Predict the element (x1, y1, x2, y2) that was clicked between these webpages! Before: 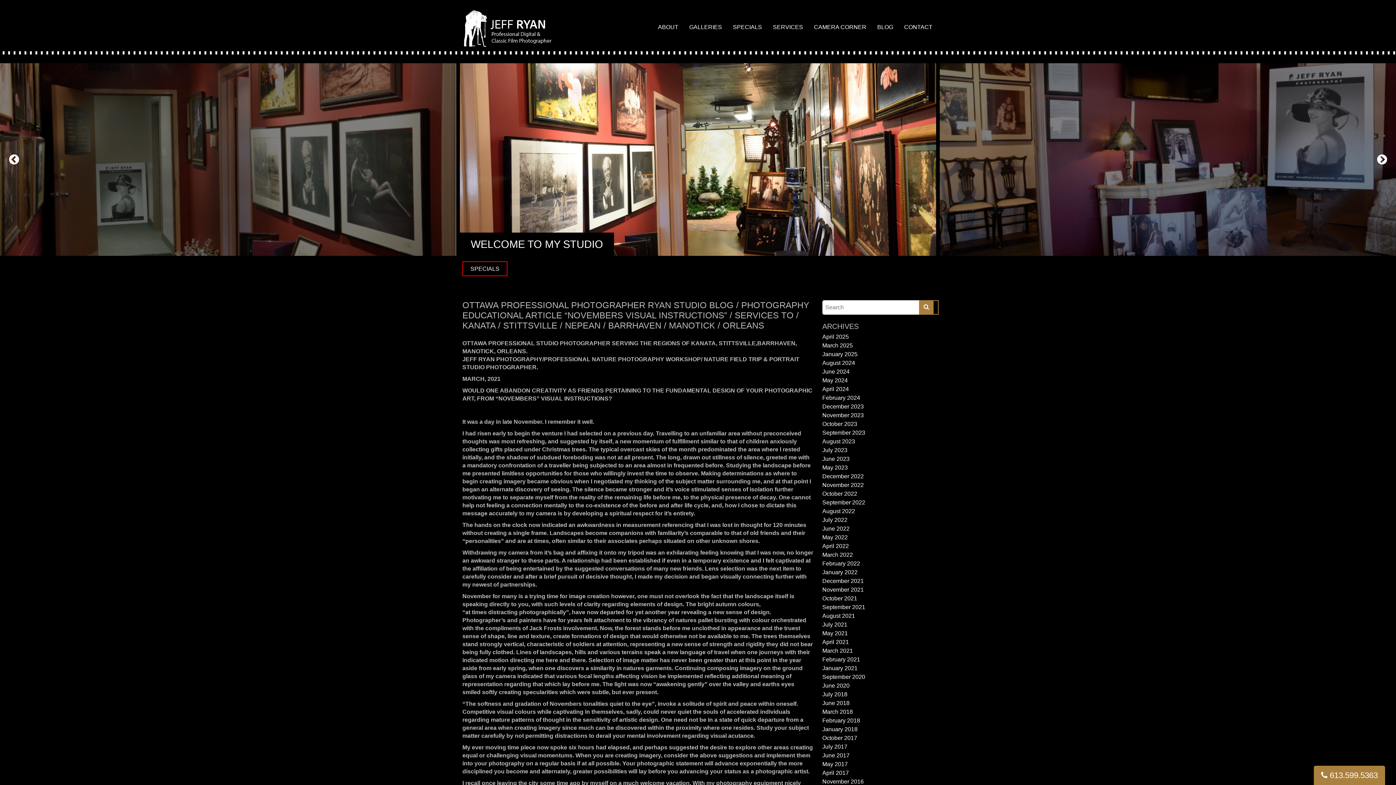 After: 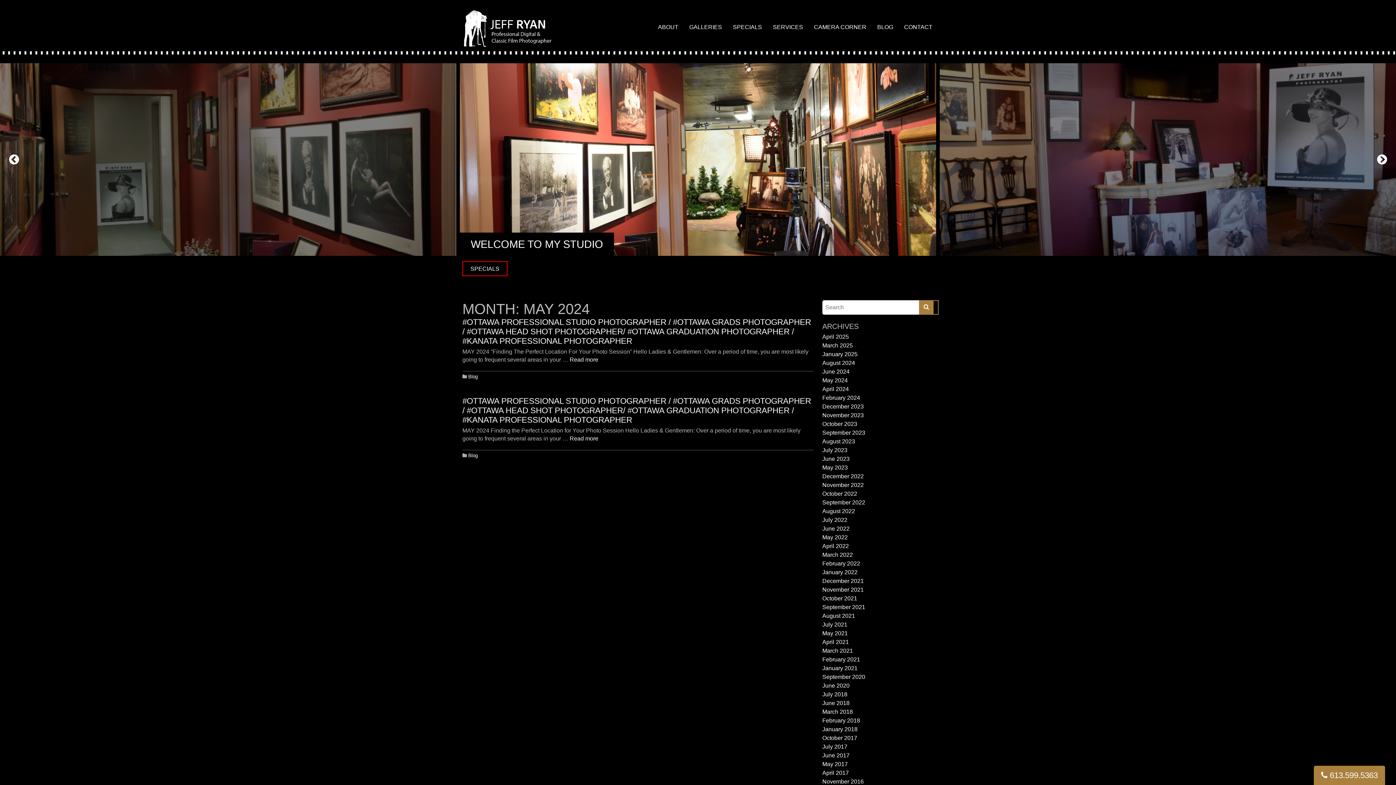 Action: bbox: (822, 377, 848, 383) label: May 2024